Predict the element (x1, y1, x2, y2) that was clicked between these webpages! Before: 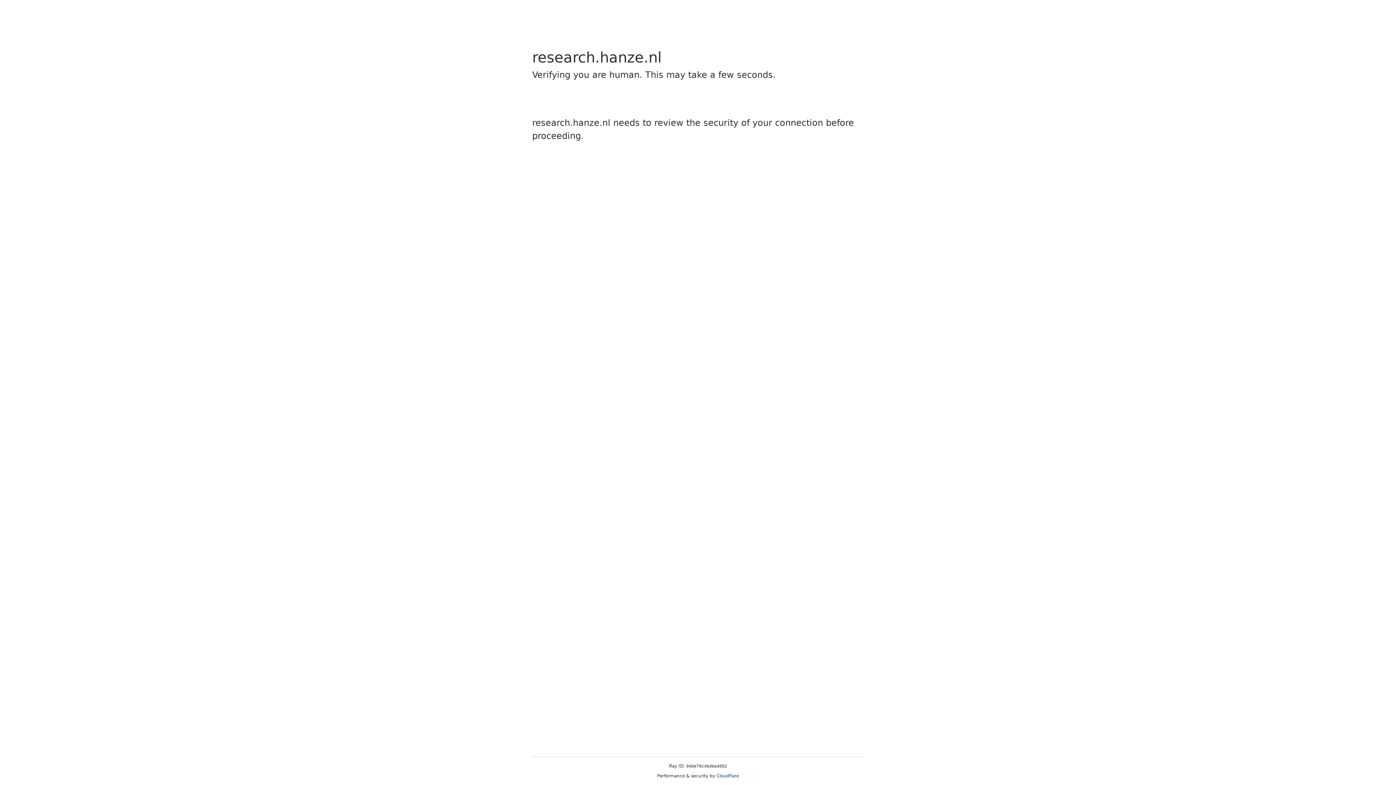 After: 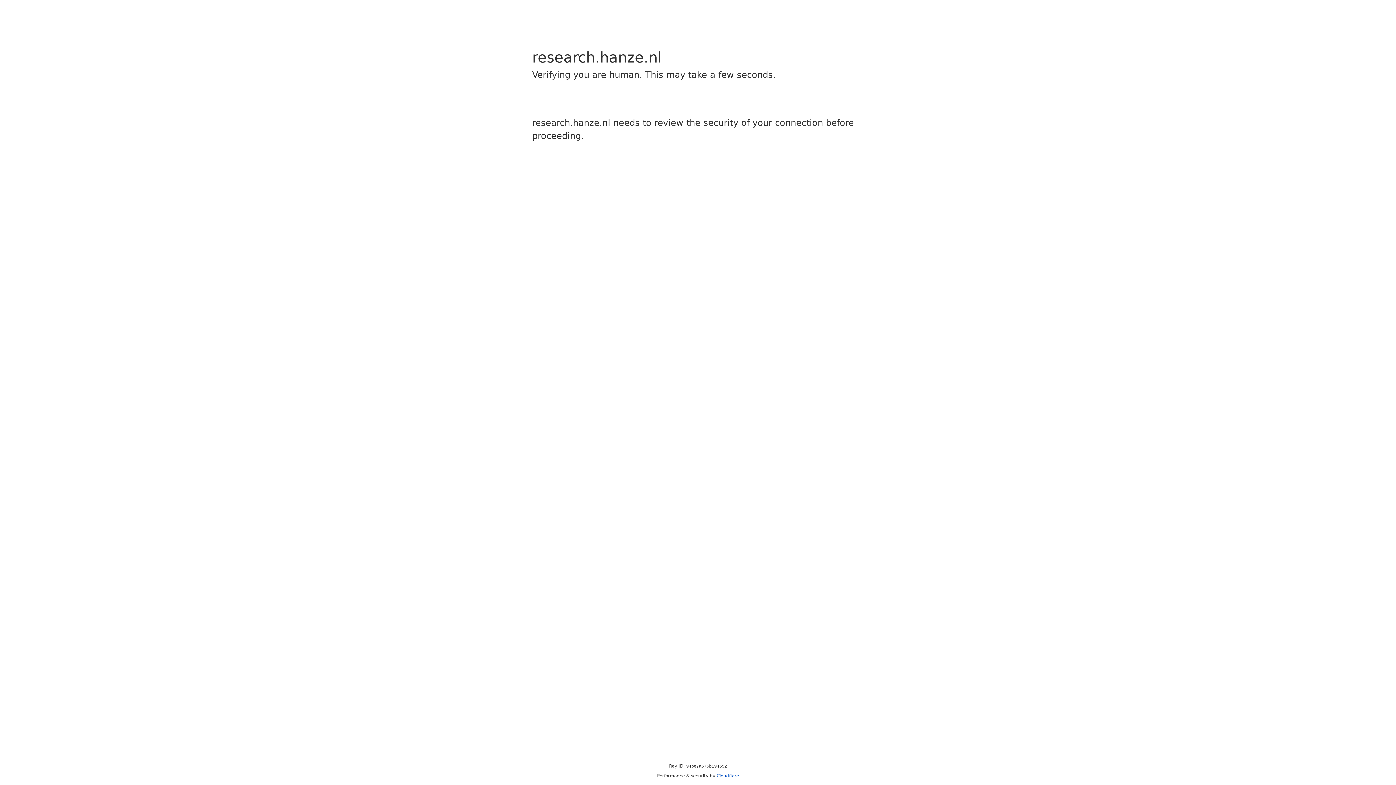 Action: bbox: (716, 773, 739, 778) label: Cloudflare